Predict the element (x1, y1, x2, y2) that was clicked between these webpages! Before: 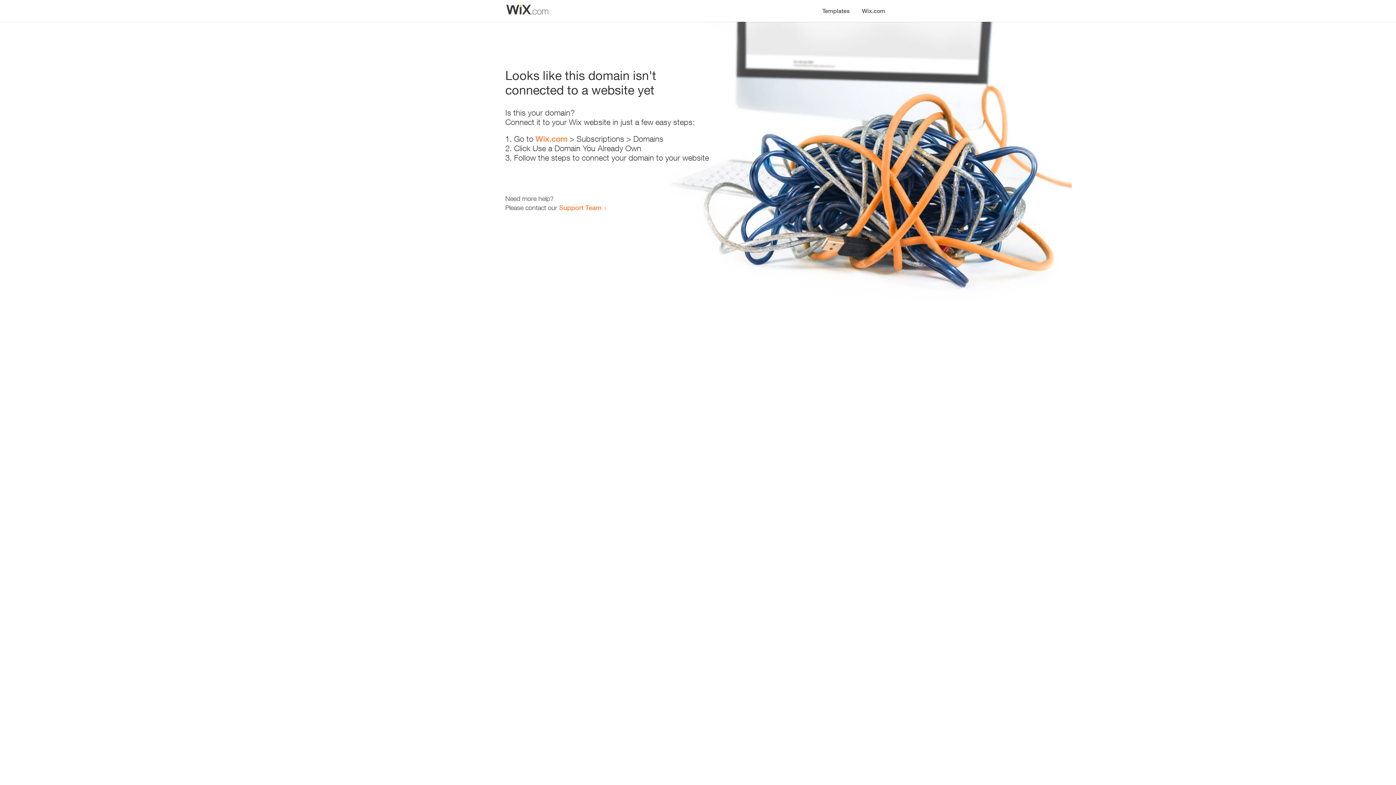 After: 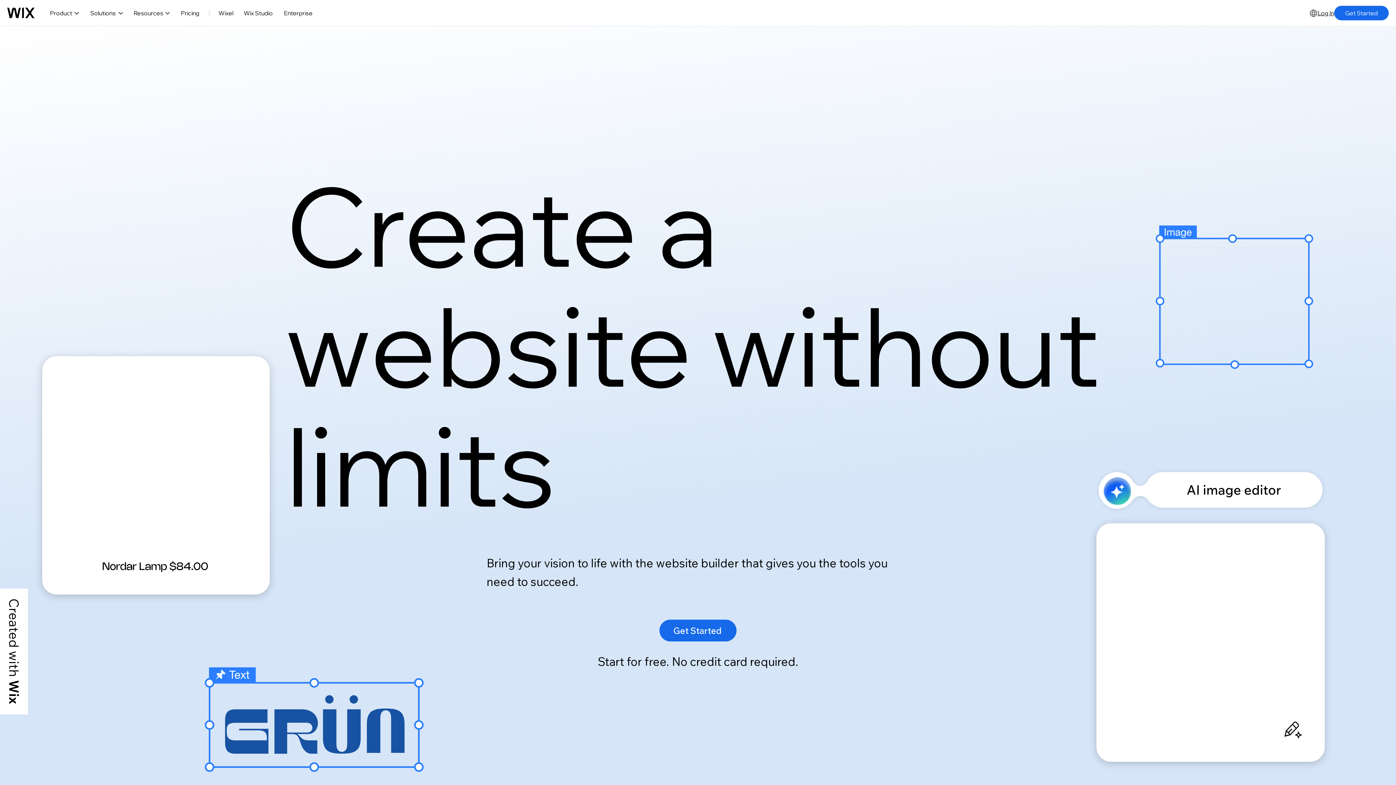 Action: label: Wix.com bbox: (535, 134, 567, 143)